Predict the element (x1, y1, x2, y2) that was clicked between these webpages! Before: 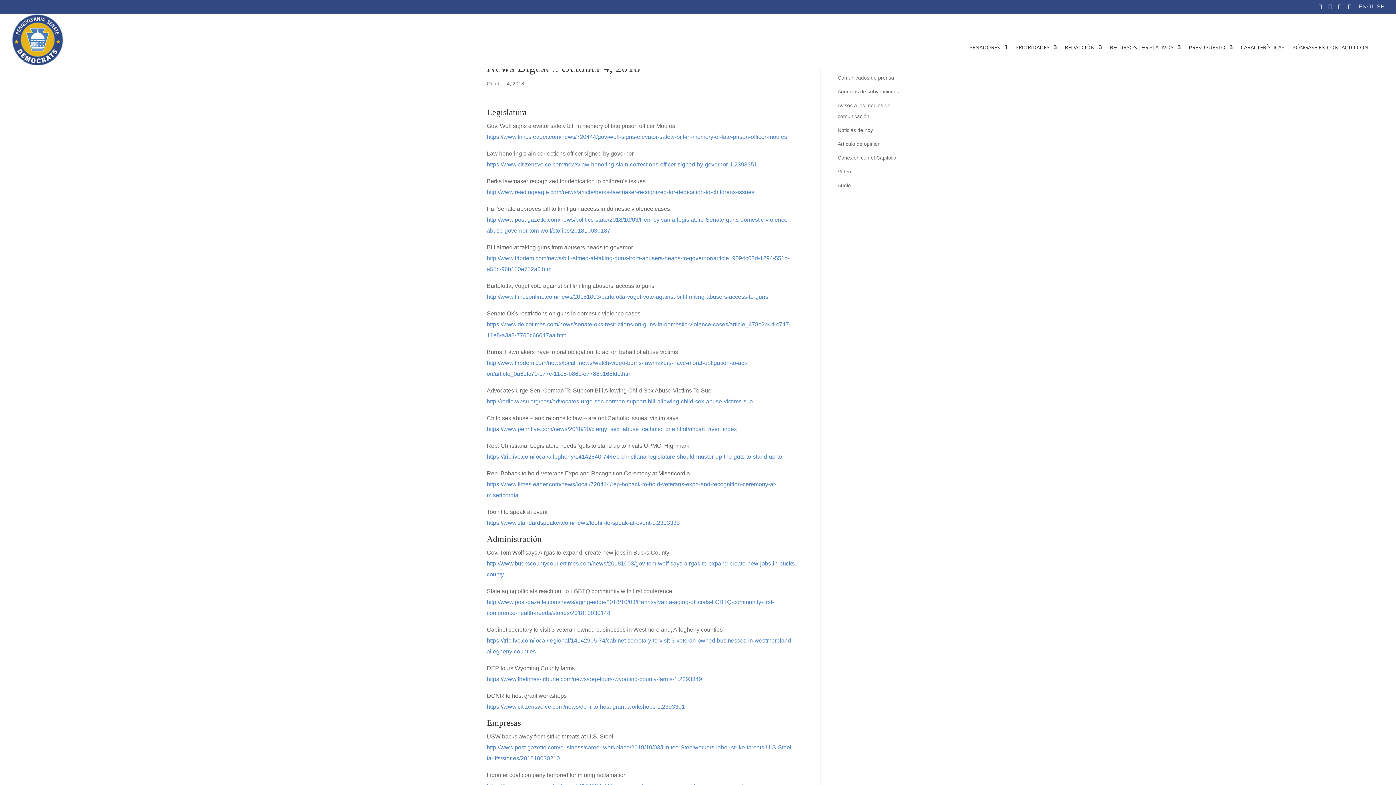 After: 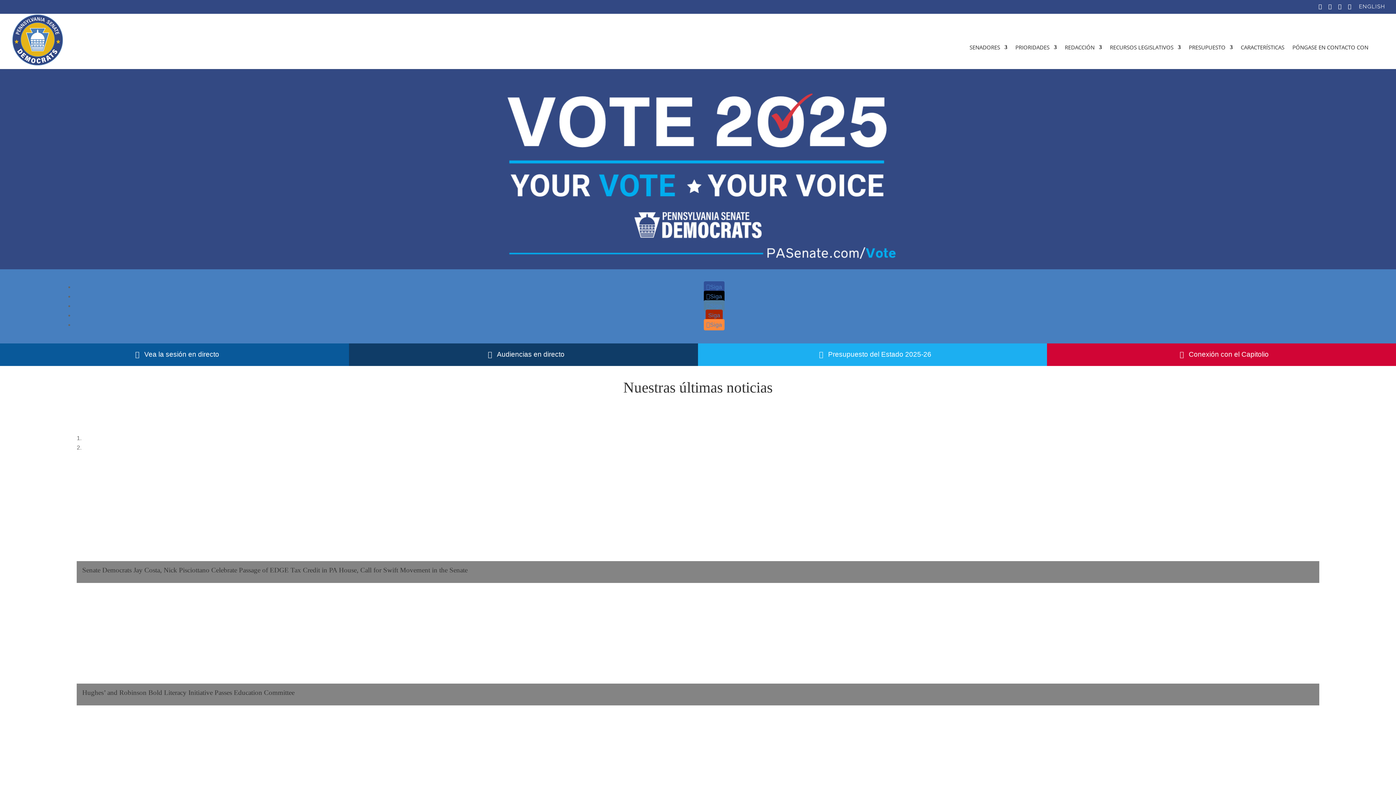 Action: bbox: (12, 35, 62, 43)